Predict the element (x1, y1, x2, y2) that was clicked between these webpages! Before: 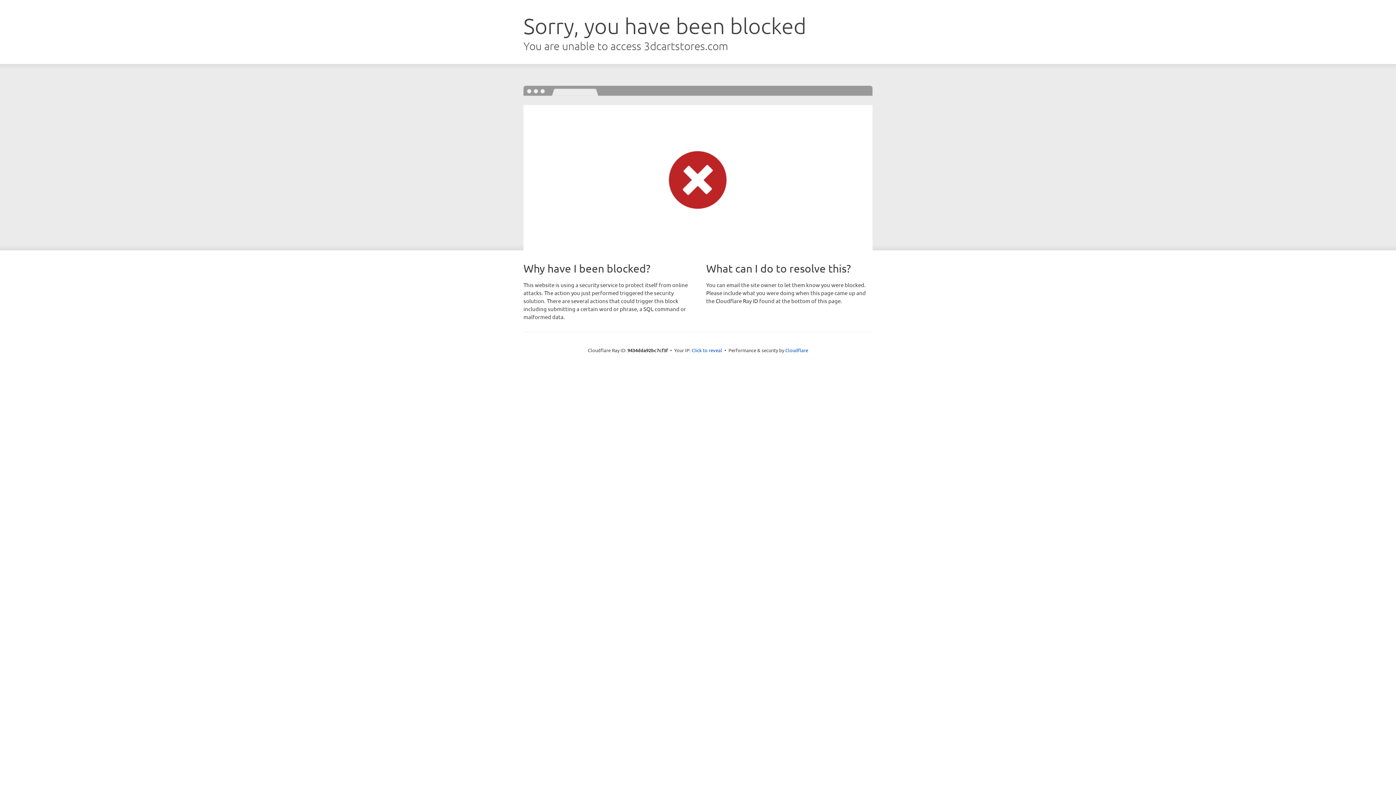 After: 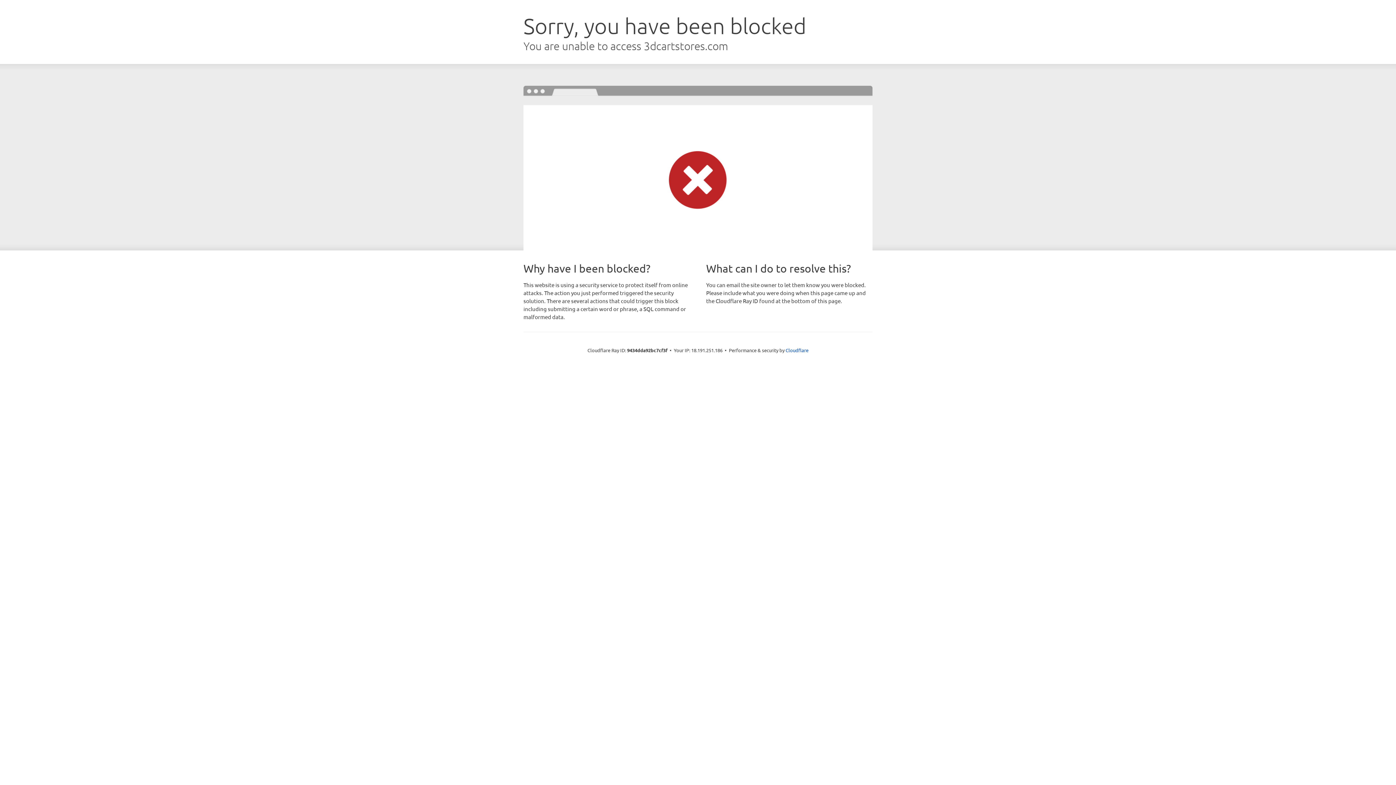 Action: bbox: (691, 346, 722, 353) label: Click to reveal